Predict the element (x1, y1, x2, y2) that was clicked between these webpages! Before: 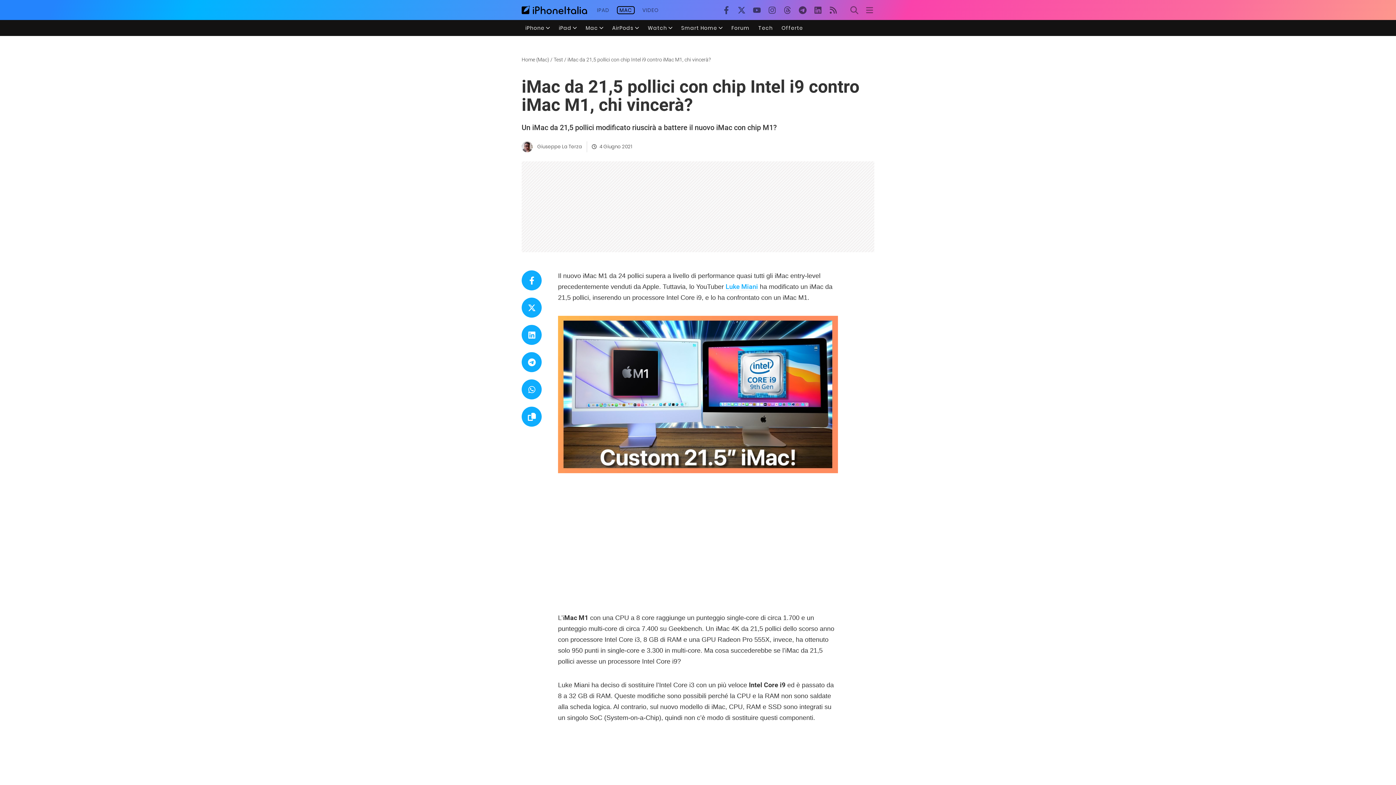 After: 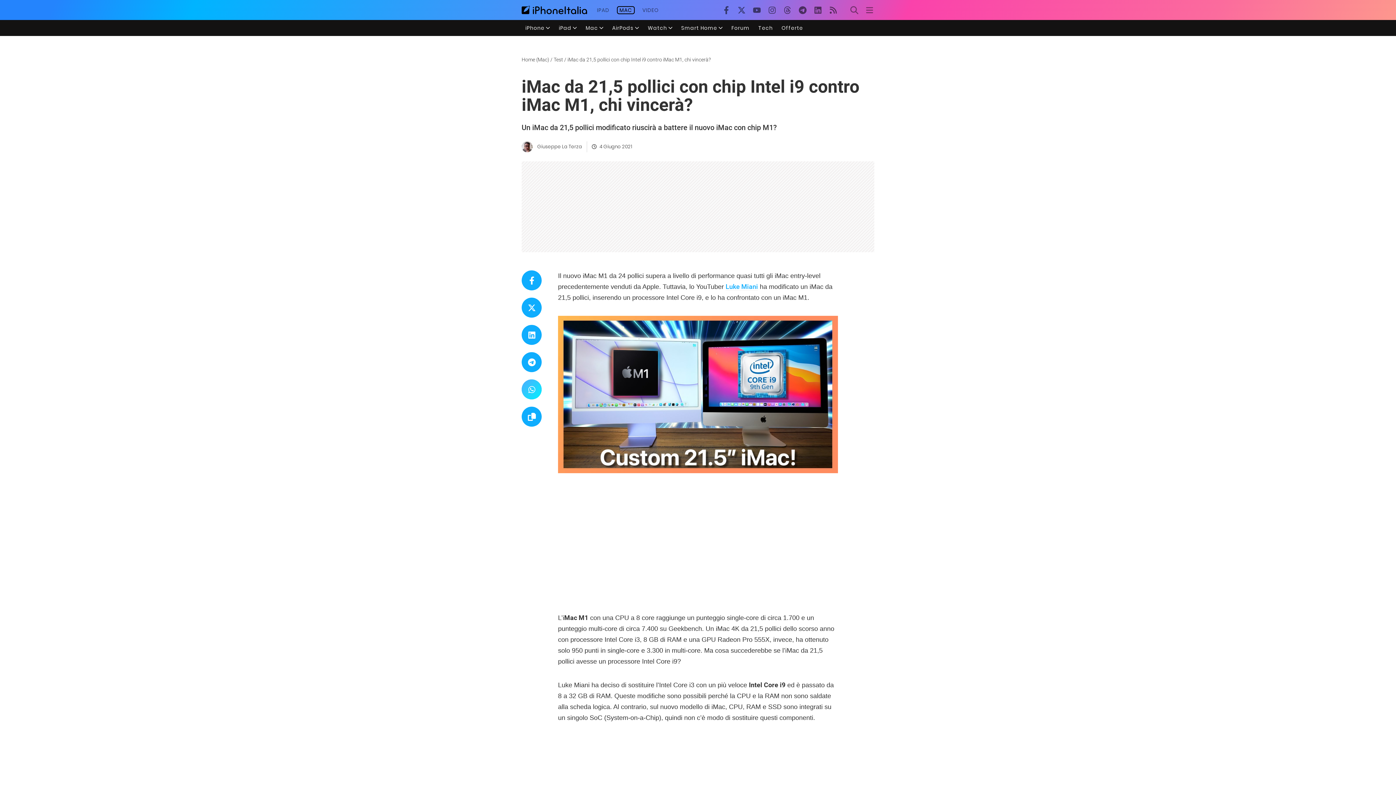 Action: bbox: (521, 379, 541, 399)